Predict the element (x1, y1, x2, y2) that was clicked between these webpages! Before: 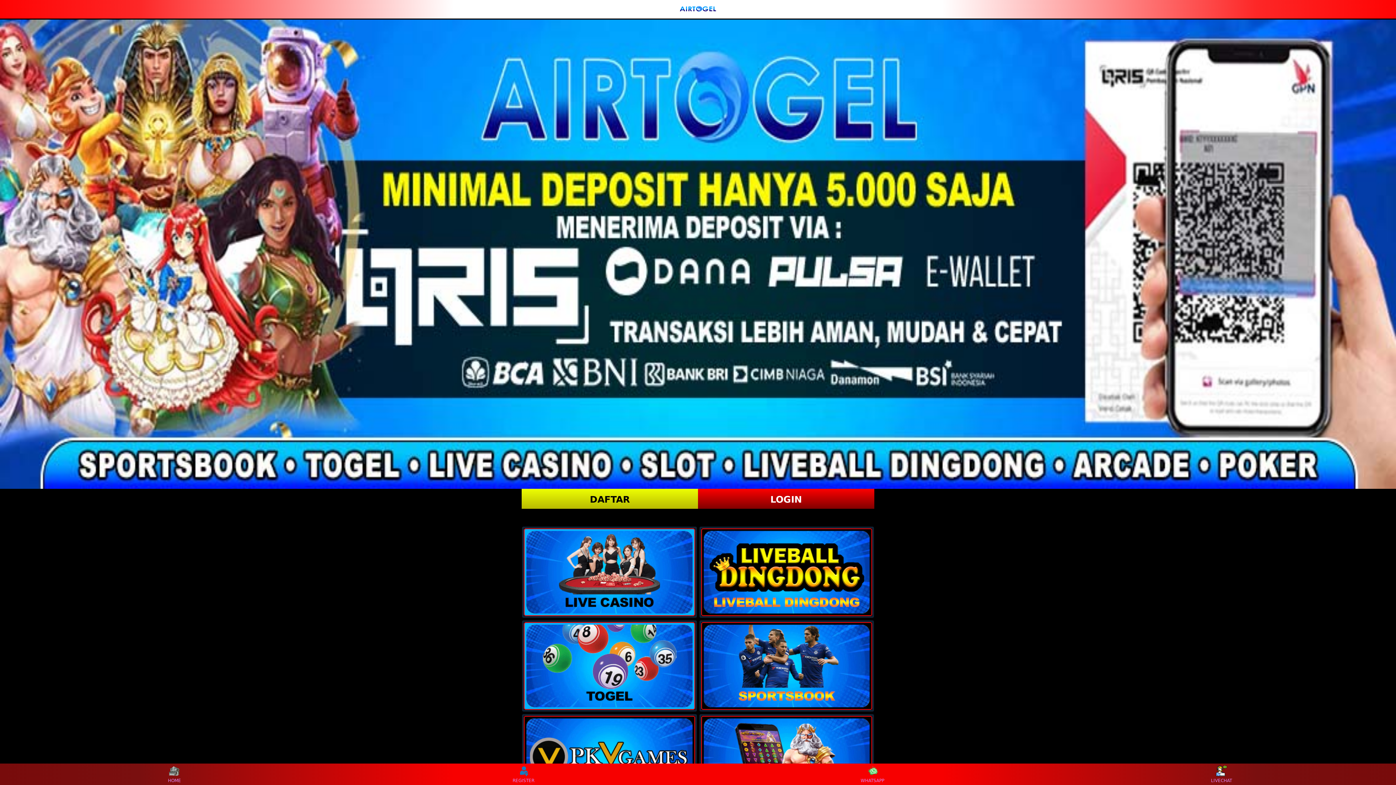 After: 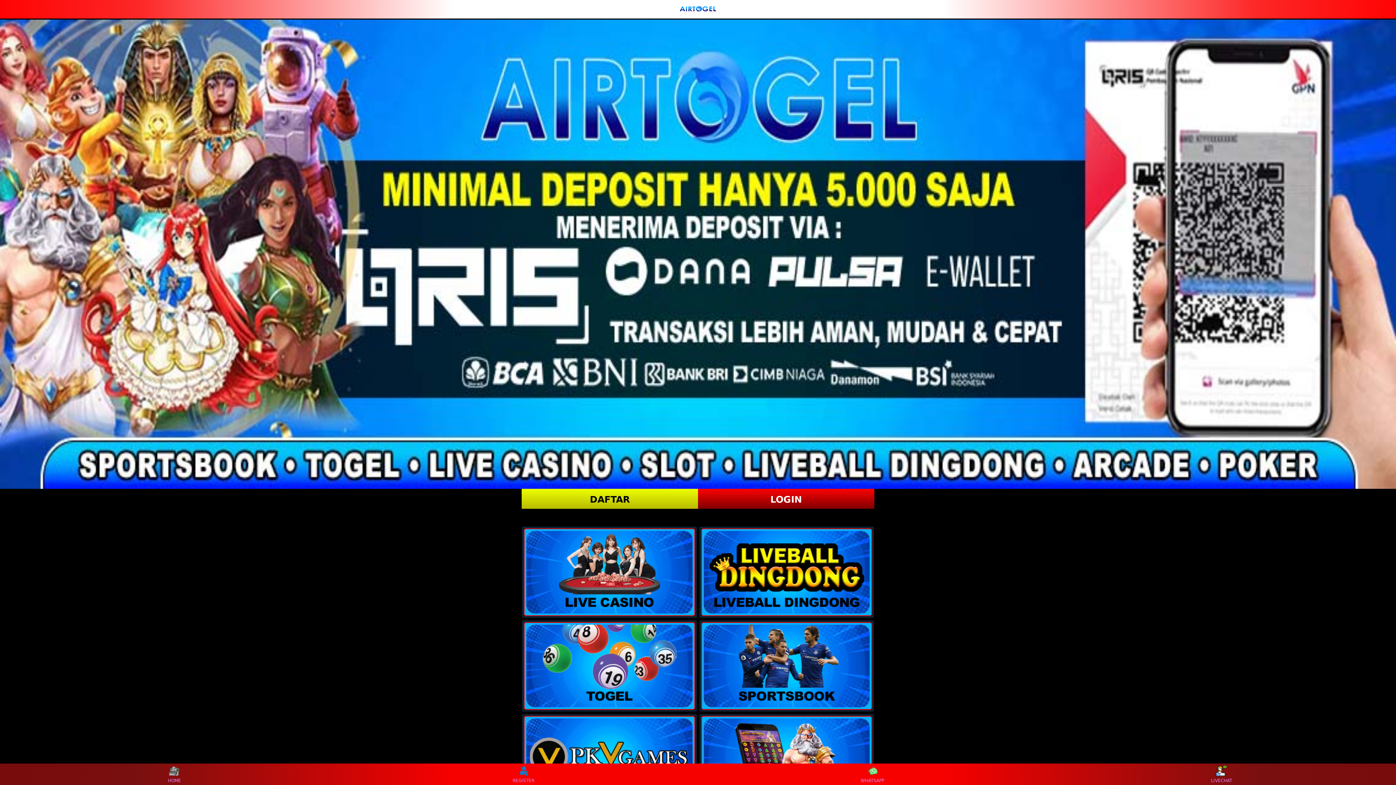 Action: bbox: (678, 3, 717, 14)